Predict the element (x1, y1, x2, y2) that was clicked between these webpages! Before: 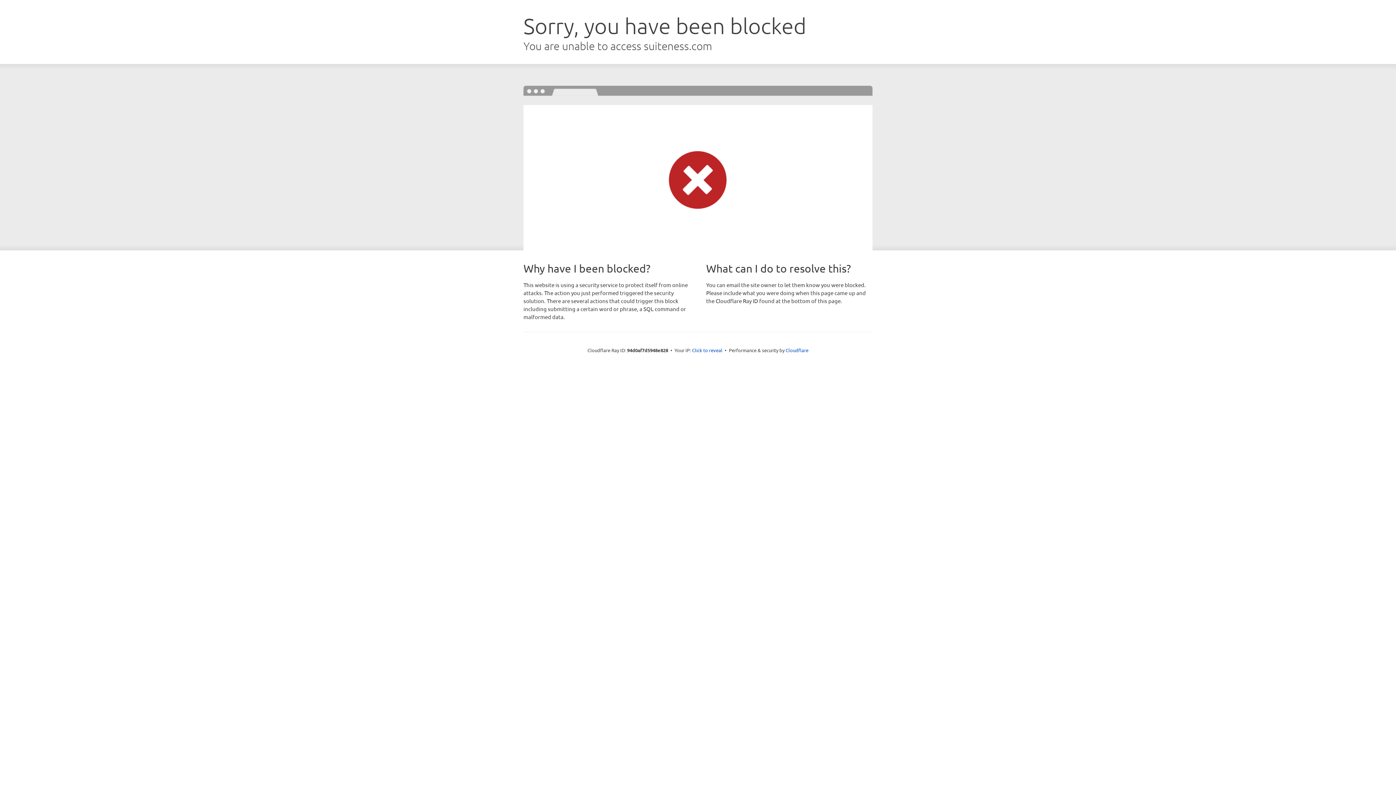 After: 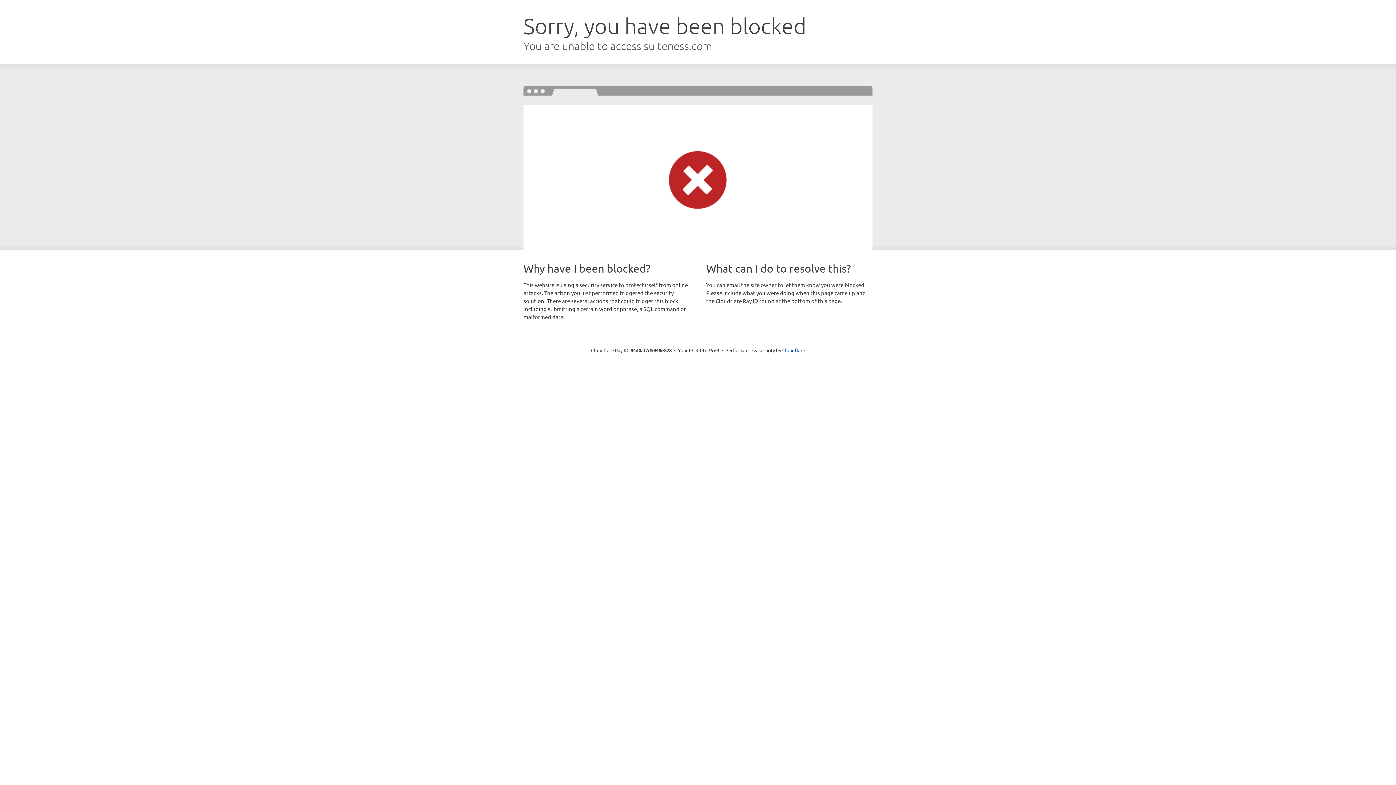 Action: bbox: (692, 346, 722, 353) label: Click to reveal